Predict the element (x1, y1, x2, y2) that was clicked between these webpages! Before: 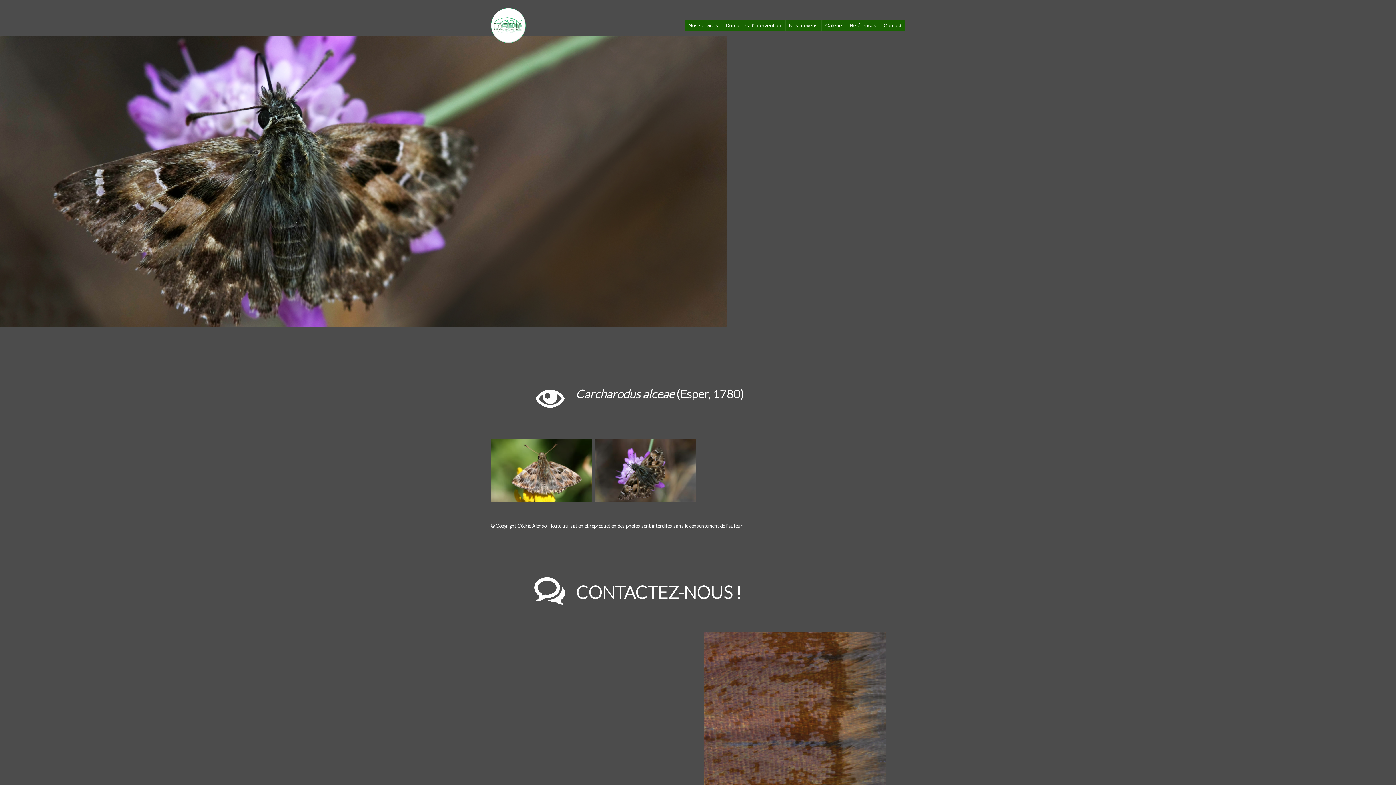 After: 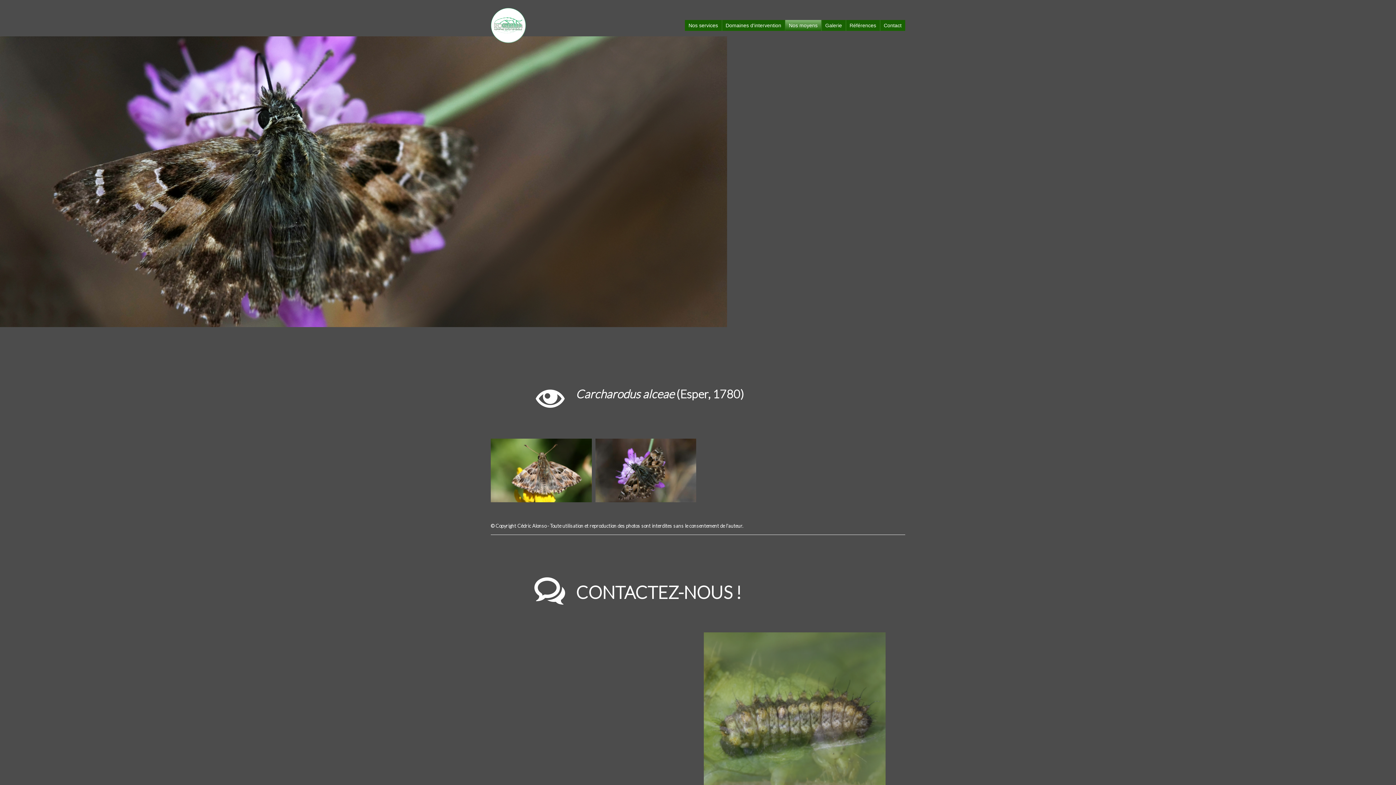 Action: label: Nos moyens bbox: (785, 20, 821, 30)